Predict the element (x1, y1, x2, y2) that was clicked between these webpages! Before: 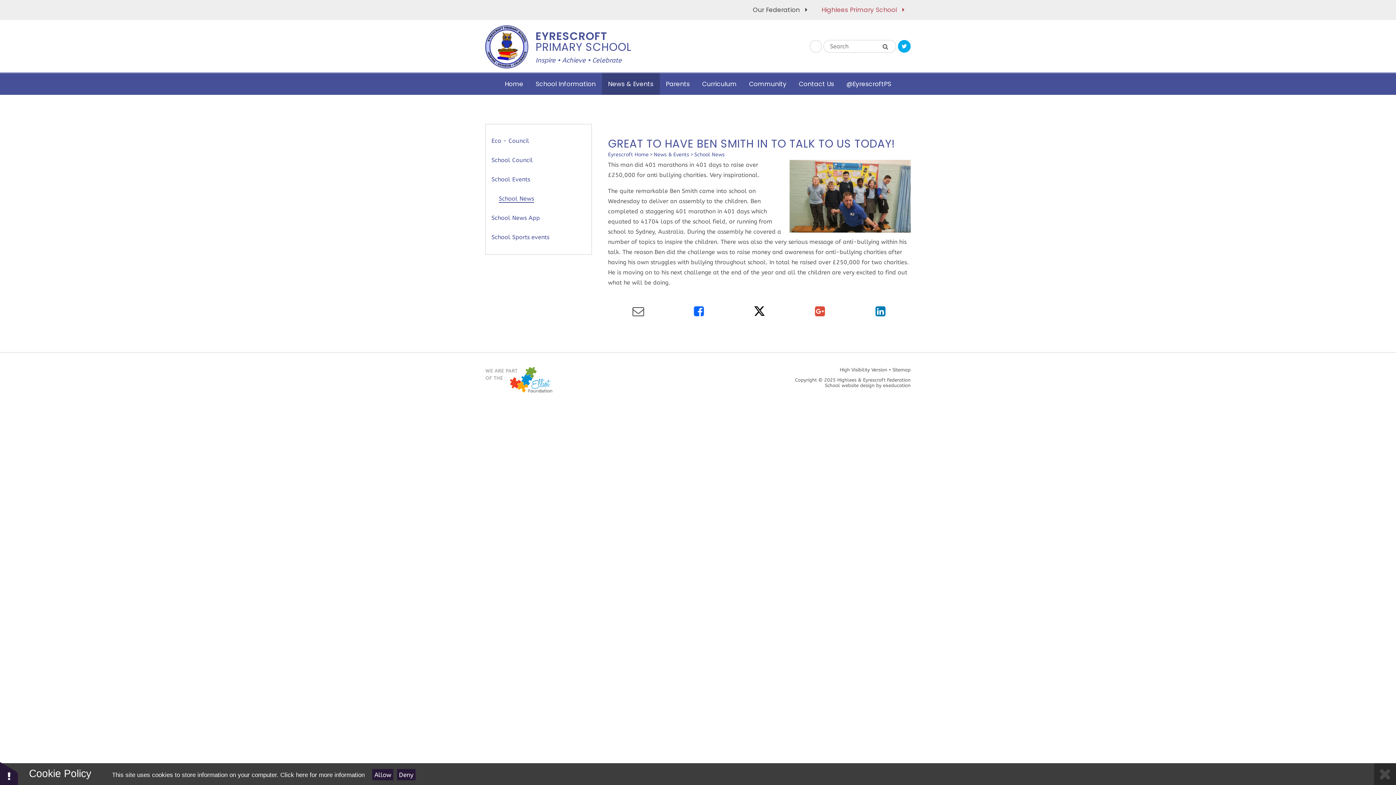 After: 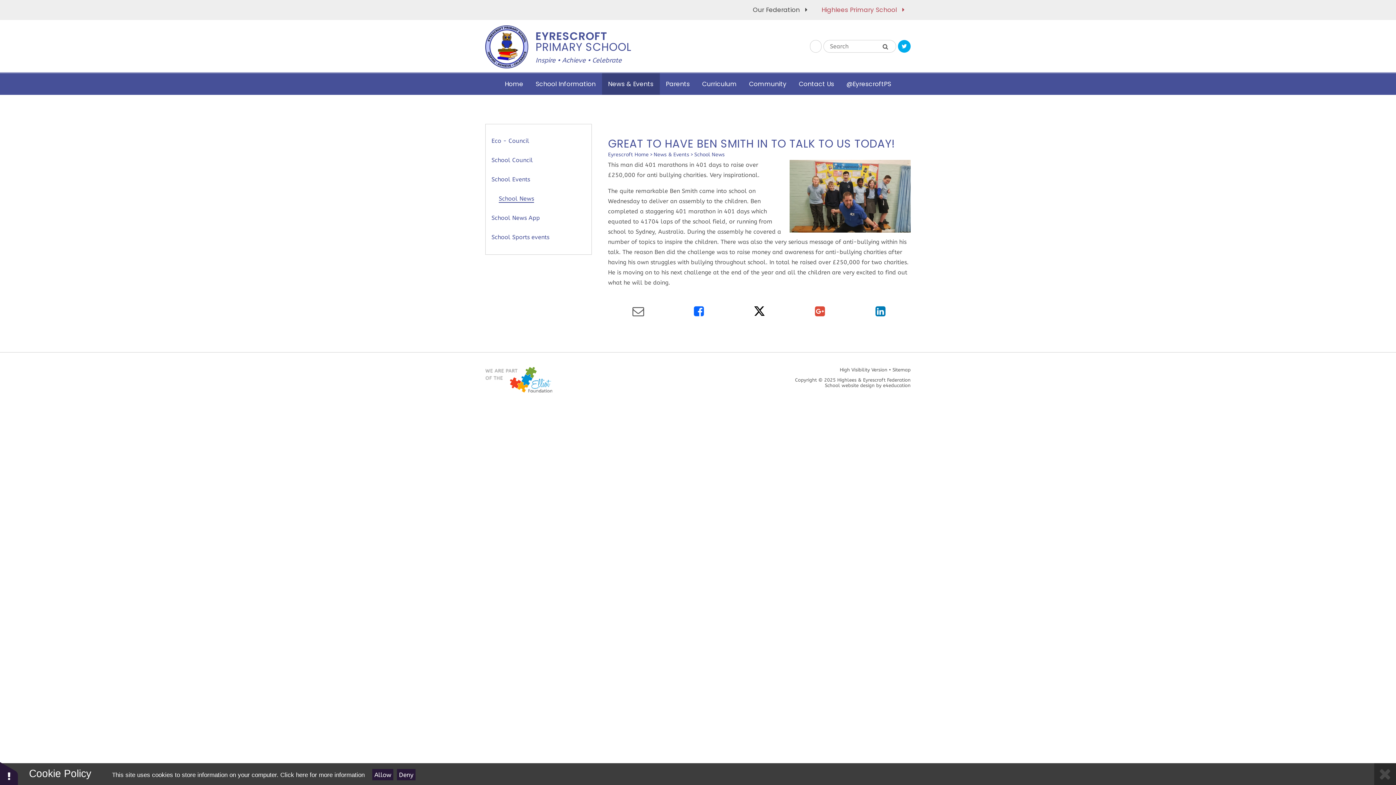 Action: bbox: (875, 305, 885, 318)